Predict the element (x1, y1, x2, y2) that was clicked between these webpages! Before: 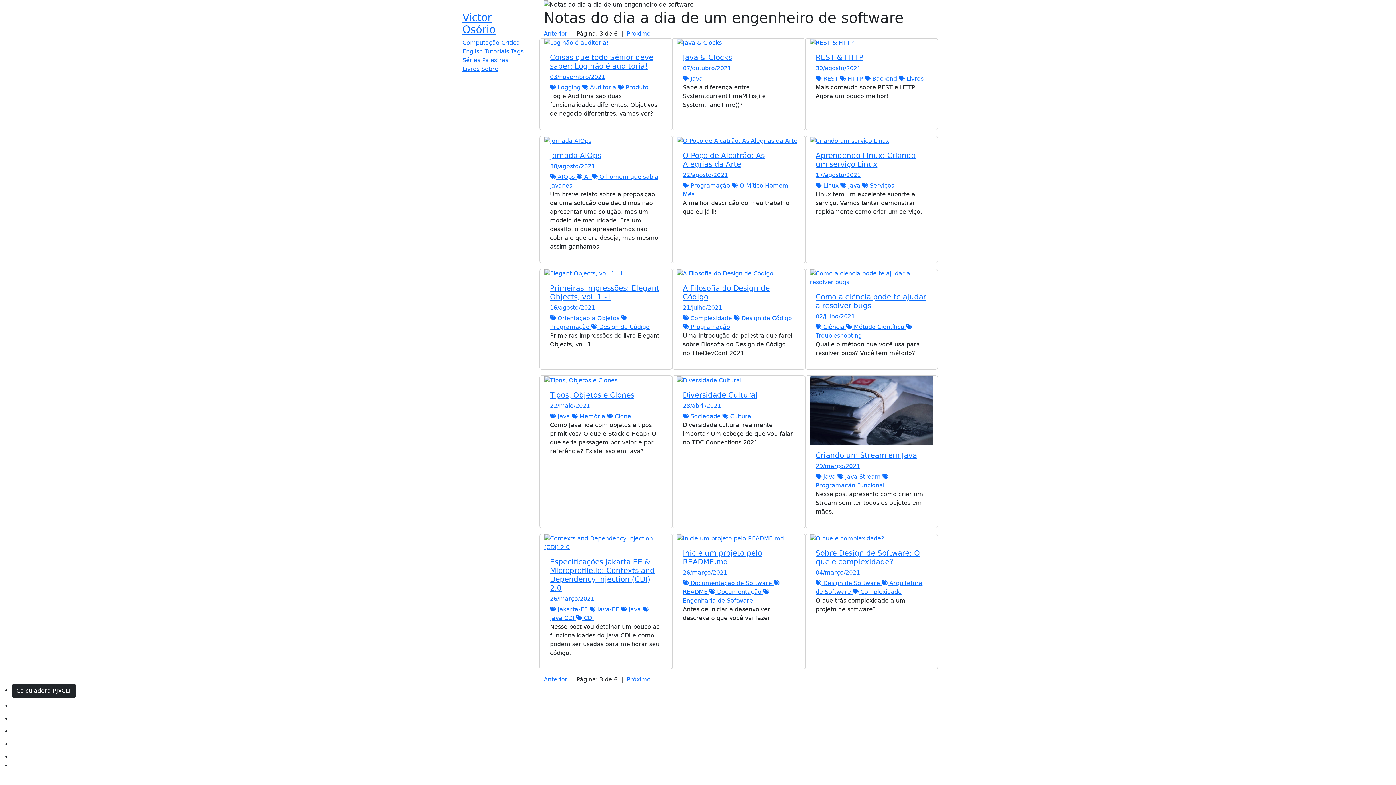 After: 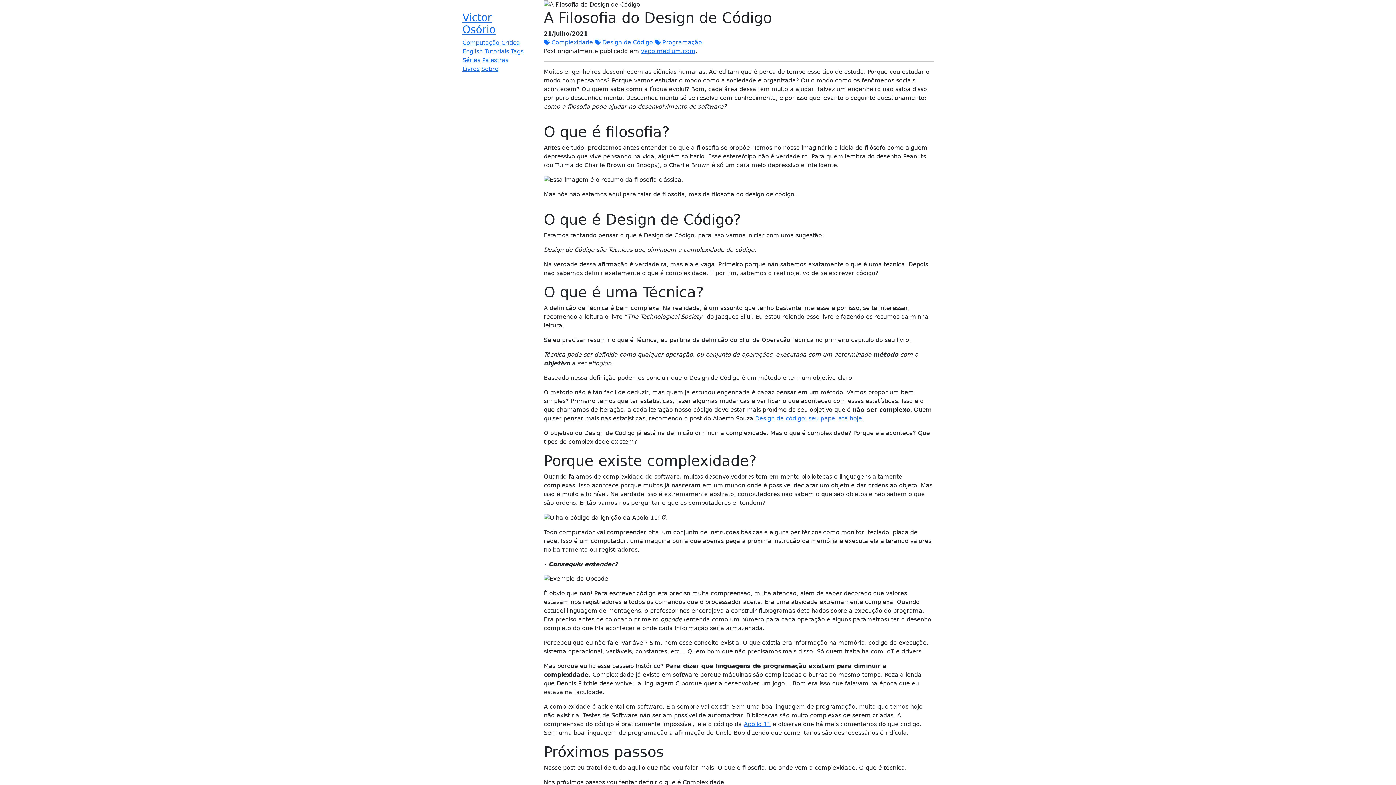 Action: bbox: (677, 269, 800, 278)